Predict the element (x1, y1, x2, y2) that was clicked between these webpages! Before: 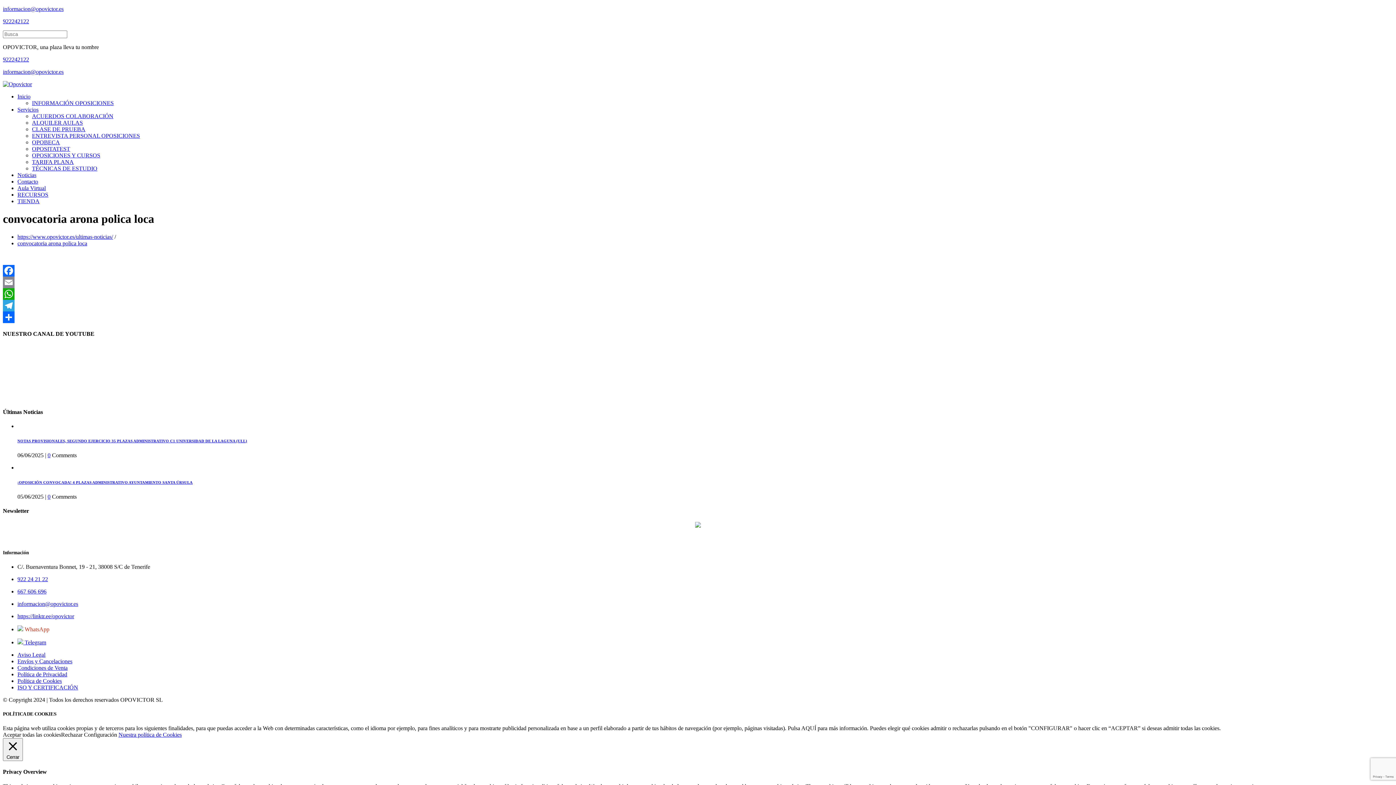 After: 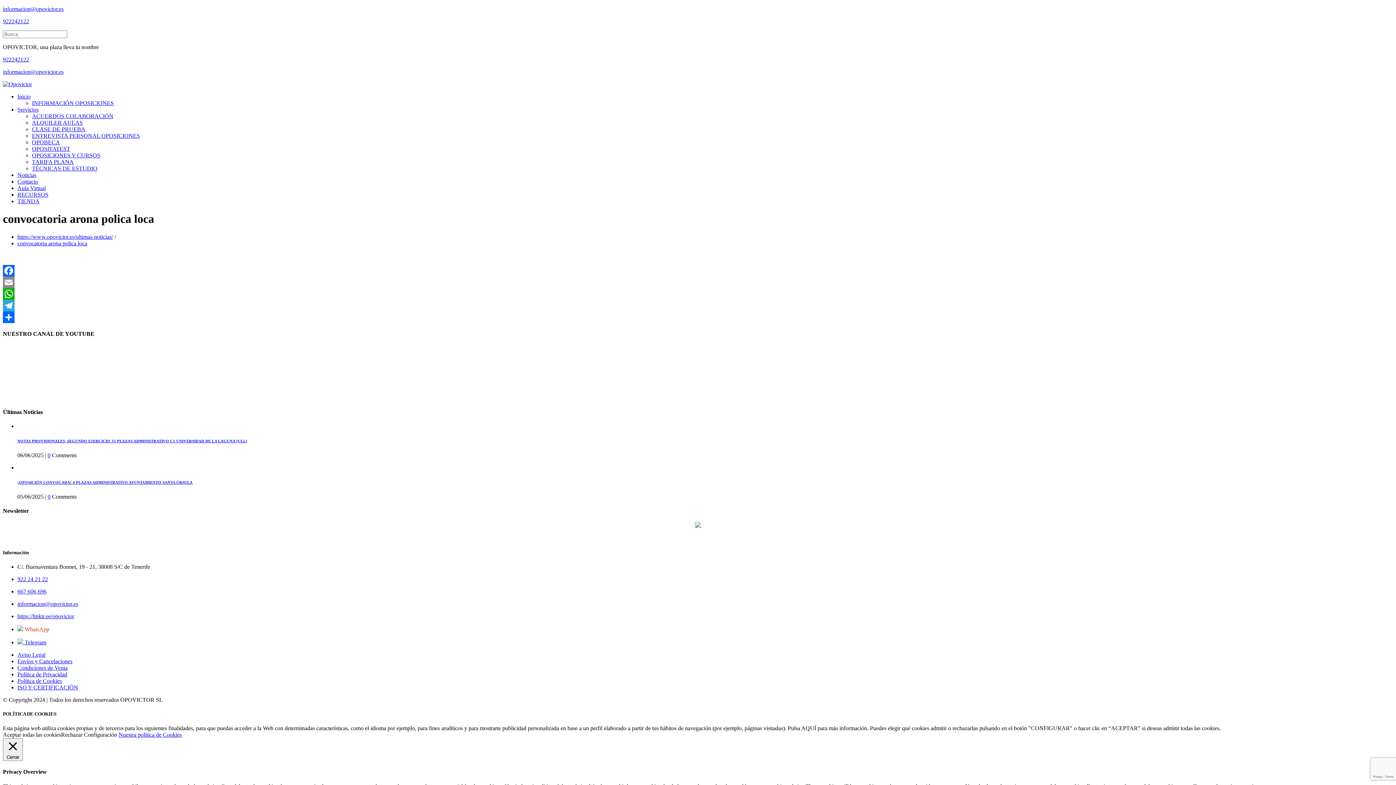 Action: bbox: (17, 588, 46, 594) label: 667 606 696